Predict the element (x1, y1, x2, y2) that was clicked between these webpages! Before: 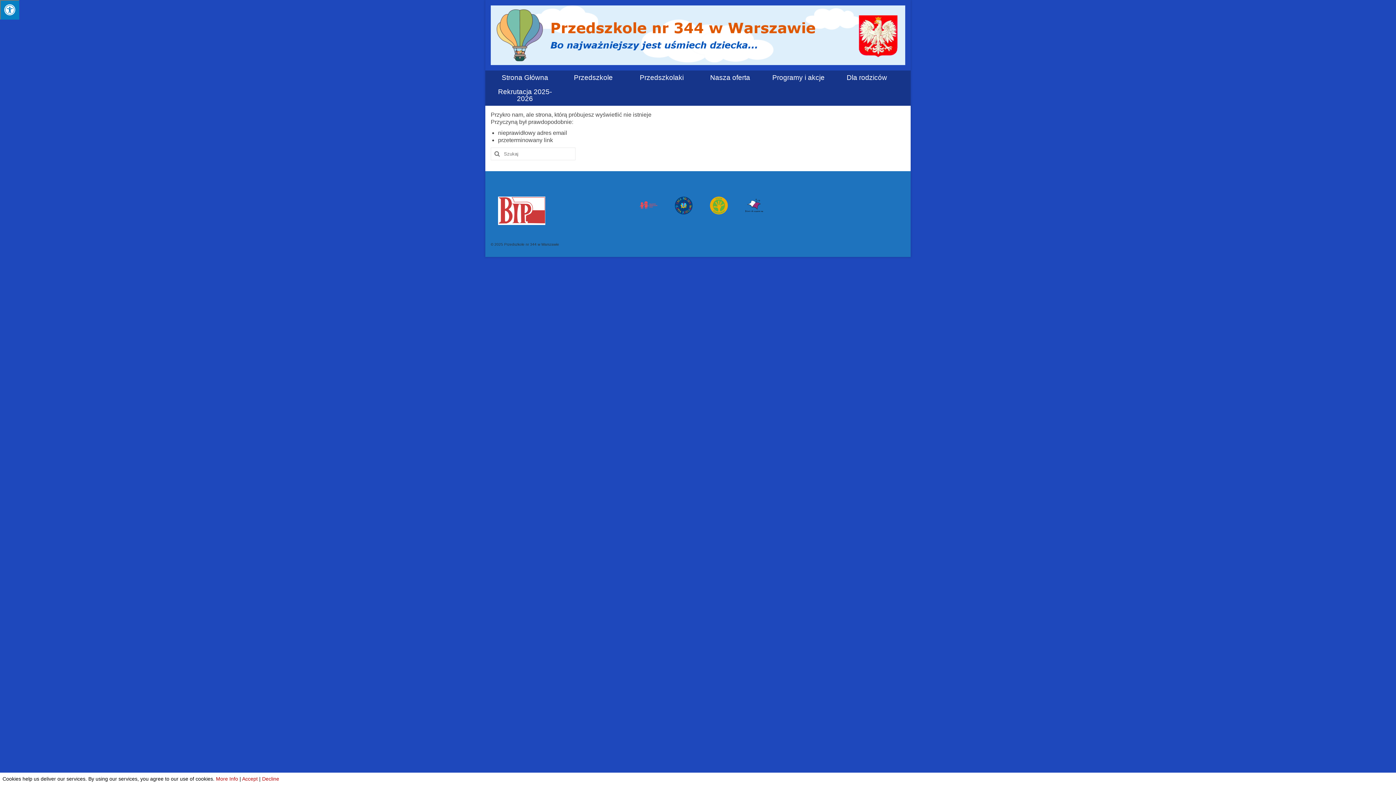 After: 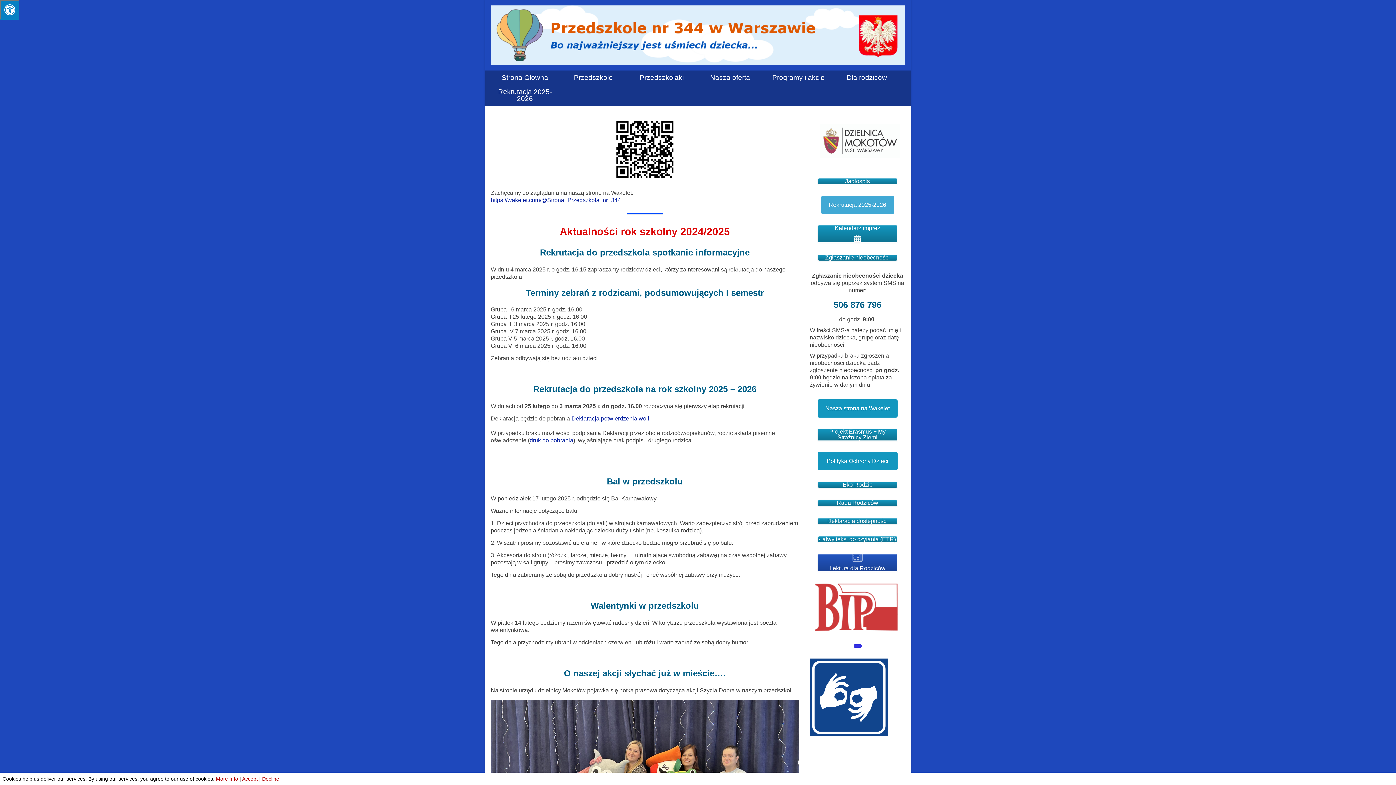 Action: bbox: (490, 5, 905, 65)